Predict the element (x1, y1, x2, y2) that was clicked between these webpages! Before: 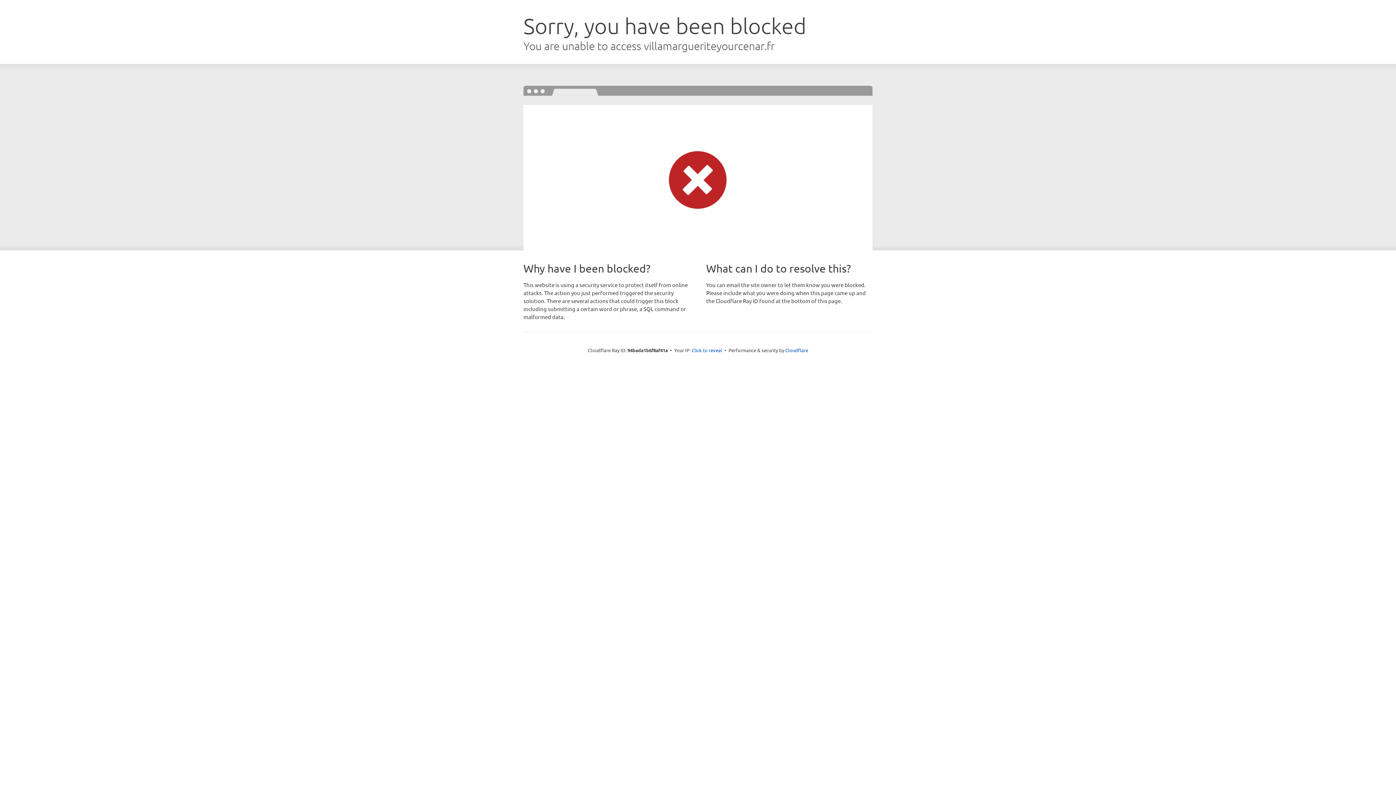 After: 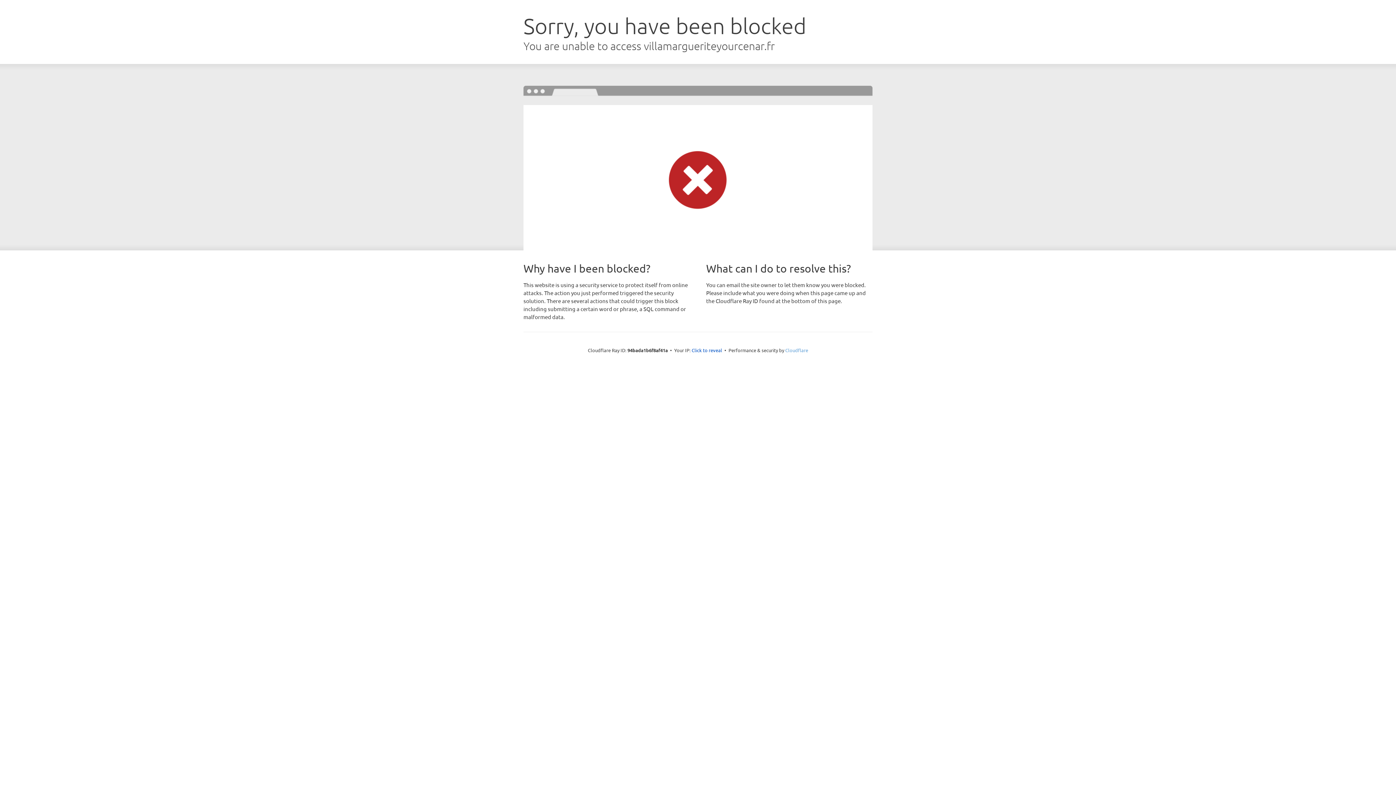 Action: label: Cloudflare bbox: (785, 347, 808, 353)